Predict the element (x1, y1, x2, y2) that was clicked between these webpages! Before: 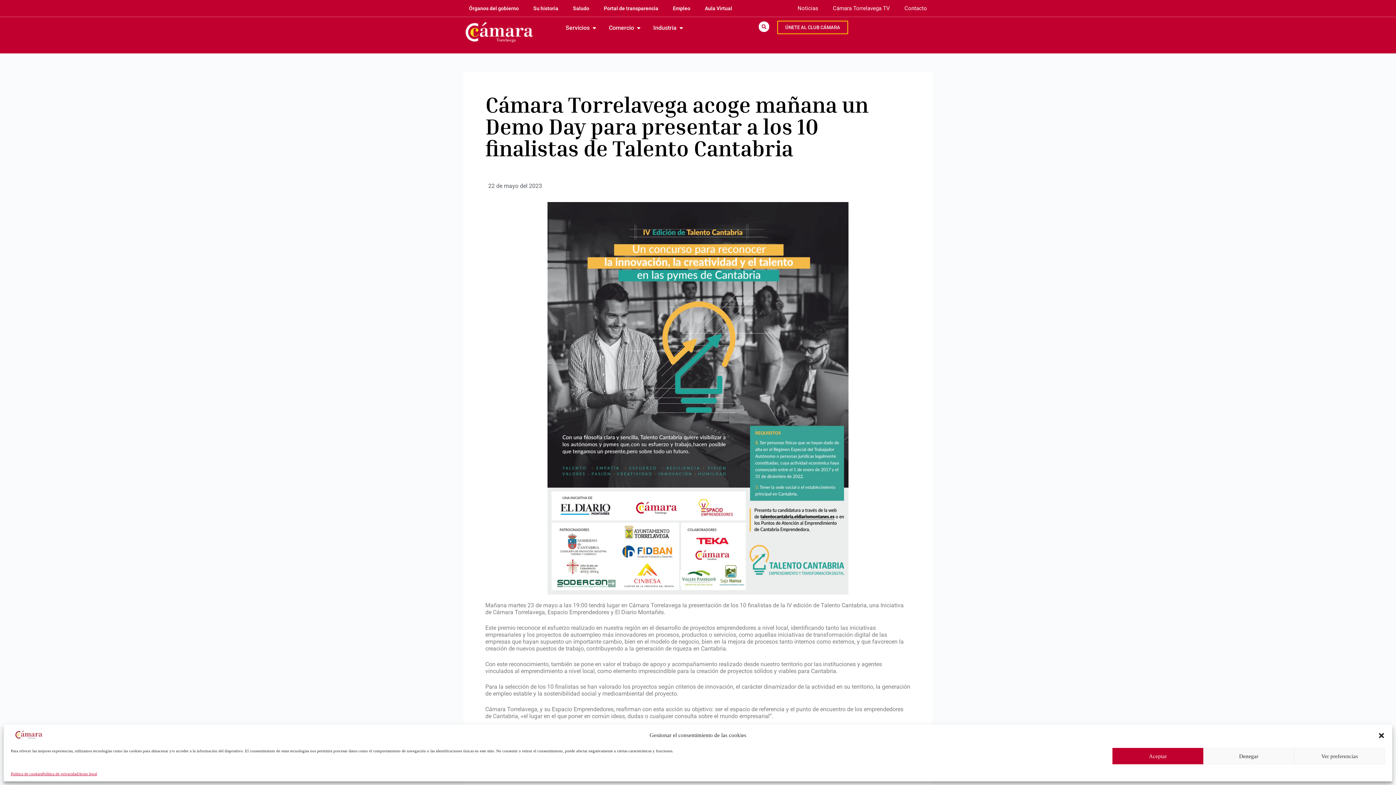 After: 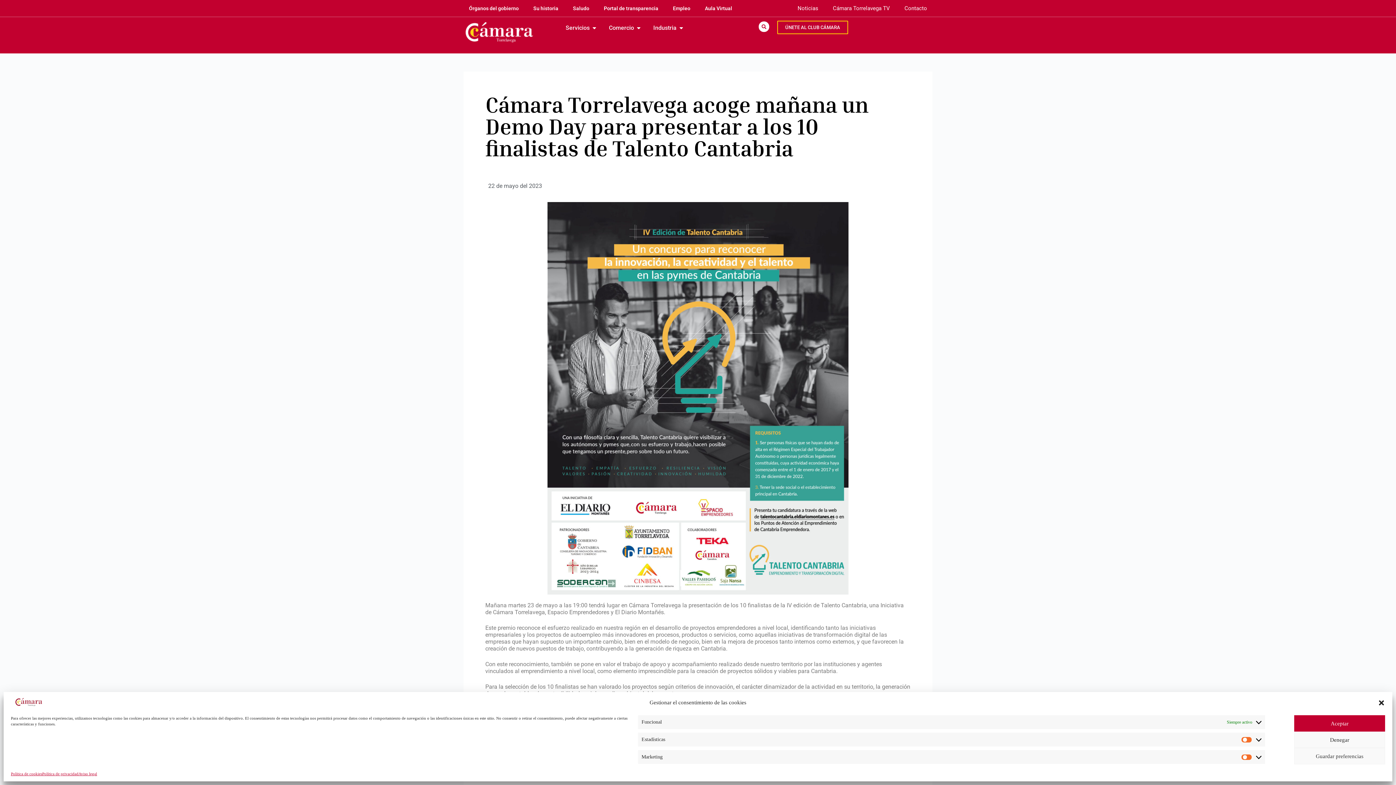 Action: label: Ver preferencias bbox: (1294, 748, 1385, 764)